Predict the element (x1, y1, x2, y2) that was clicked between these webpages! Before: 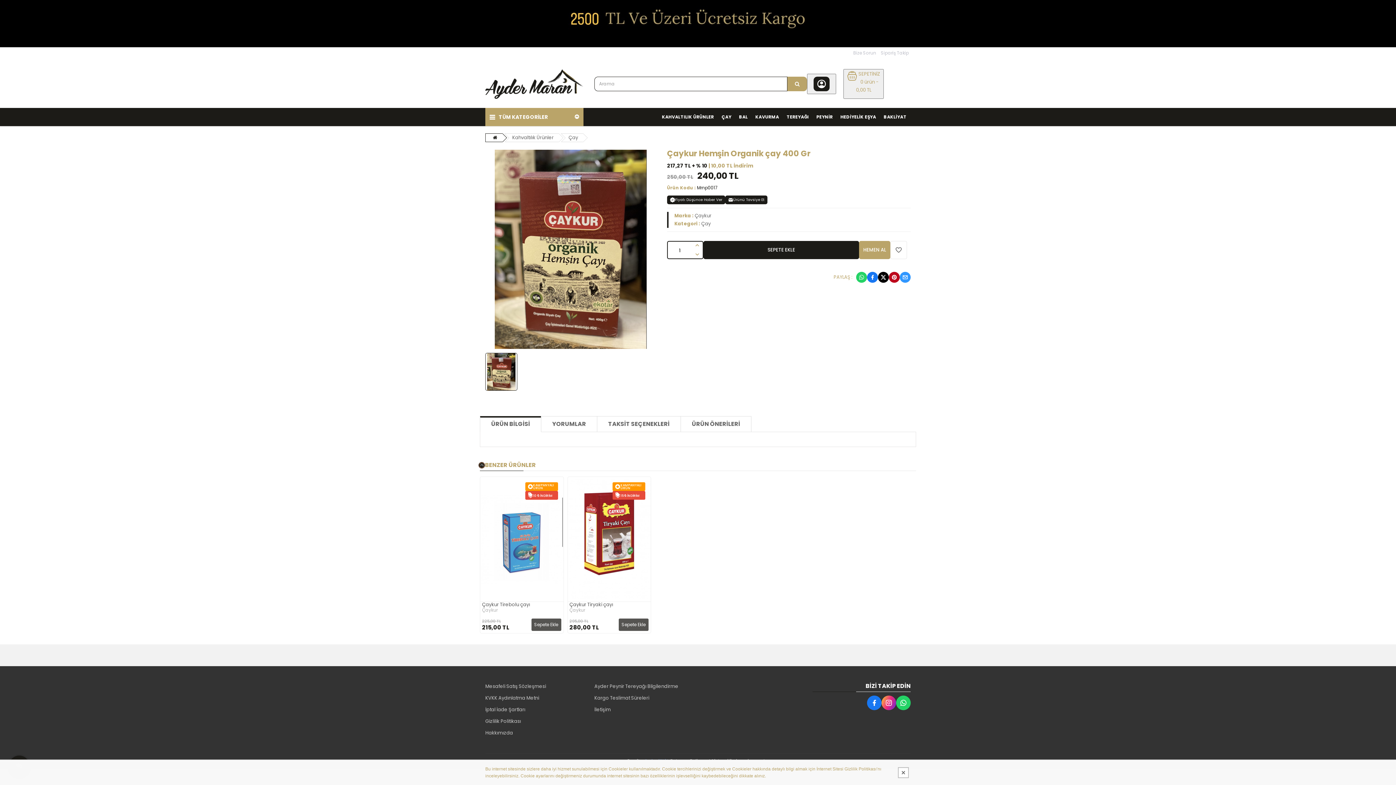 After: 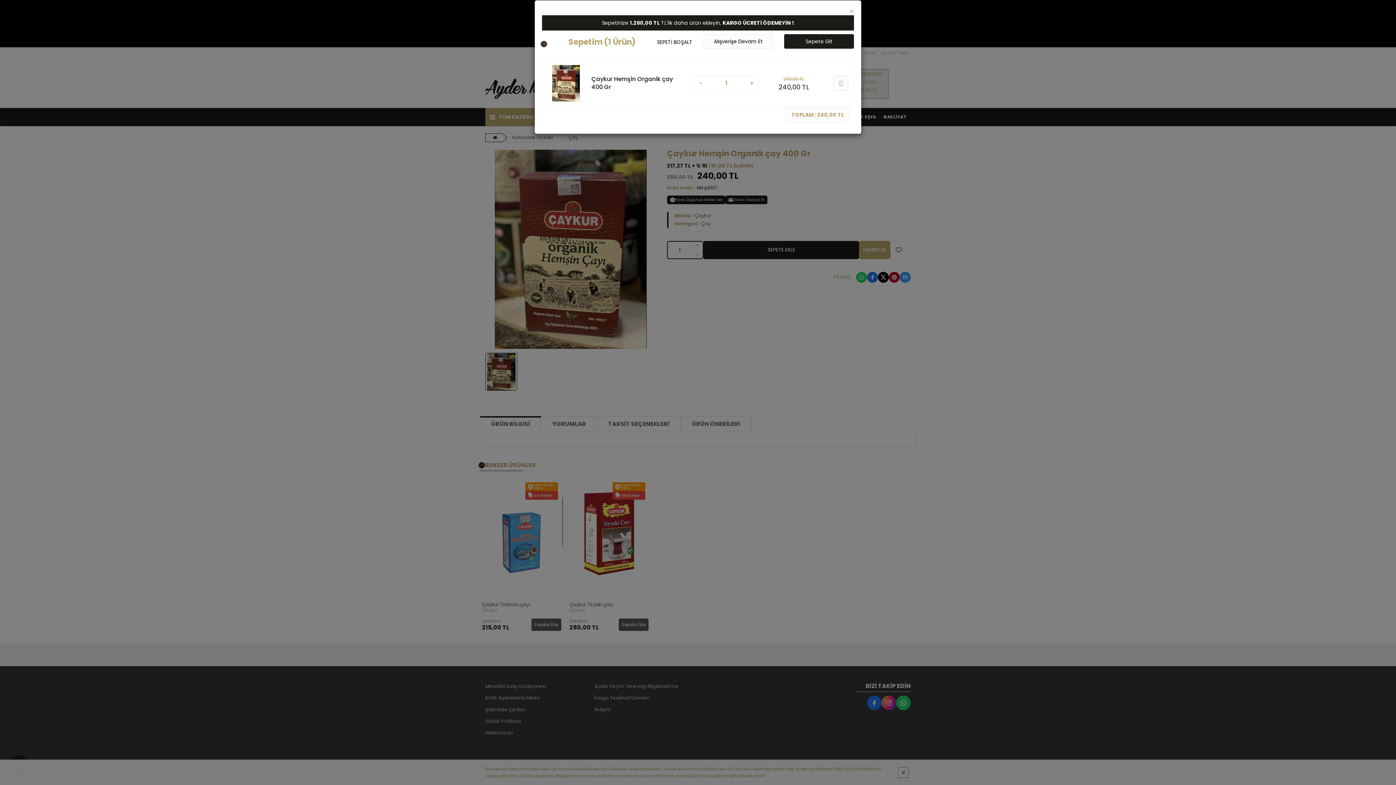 Action: label: SEPETE EKLE bbox: (703, 241, 859, 259)